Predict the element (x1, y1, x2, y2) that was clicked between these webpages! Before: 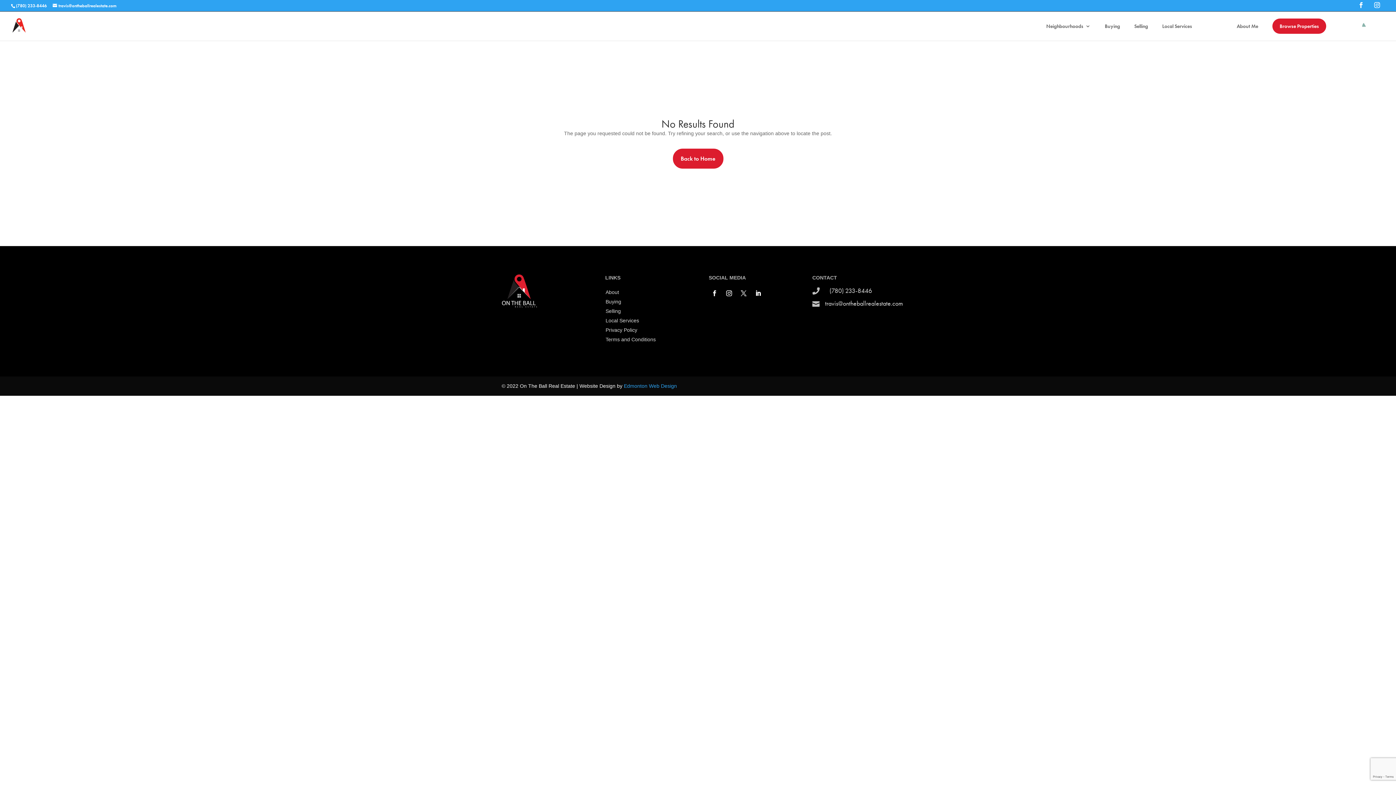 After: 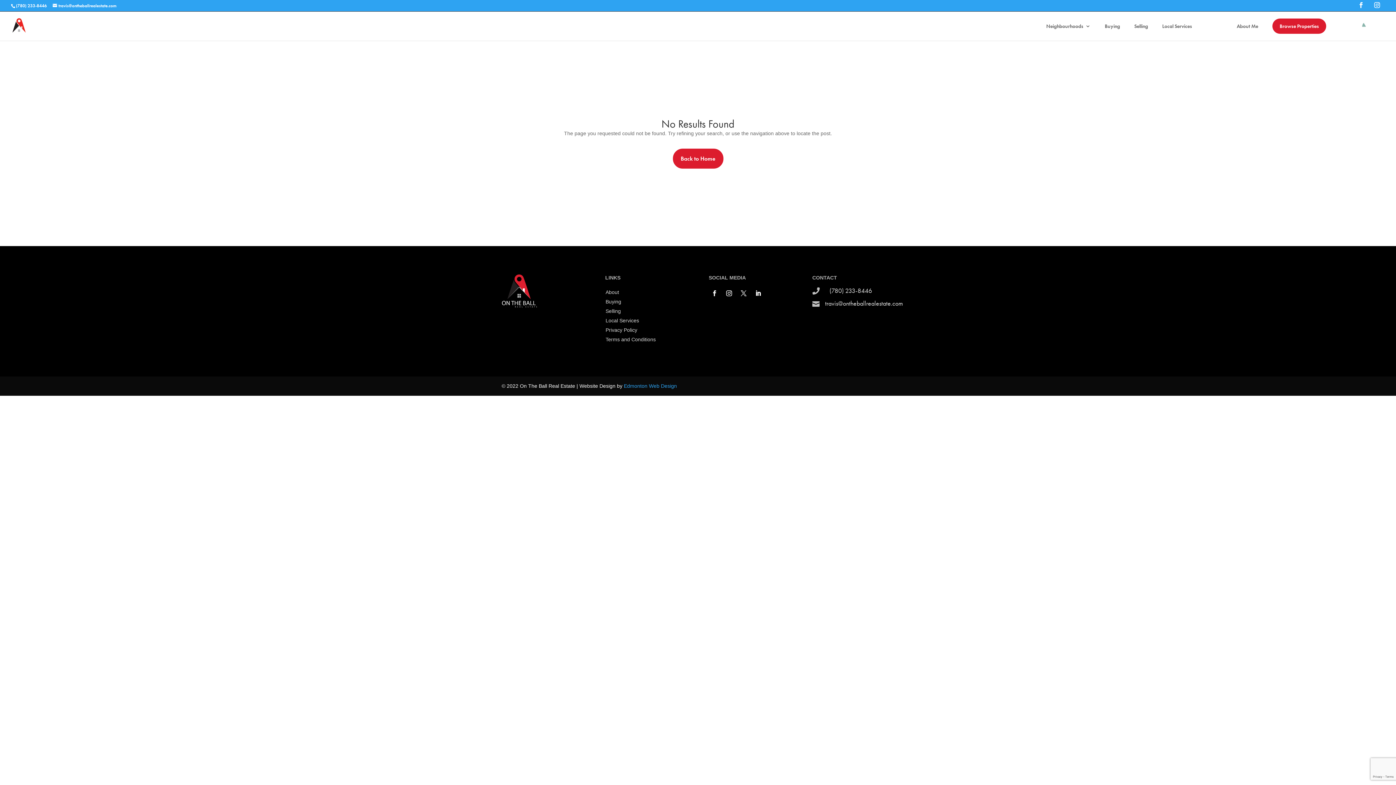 Action: bbox: (812, 287, 824, 294) label: 